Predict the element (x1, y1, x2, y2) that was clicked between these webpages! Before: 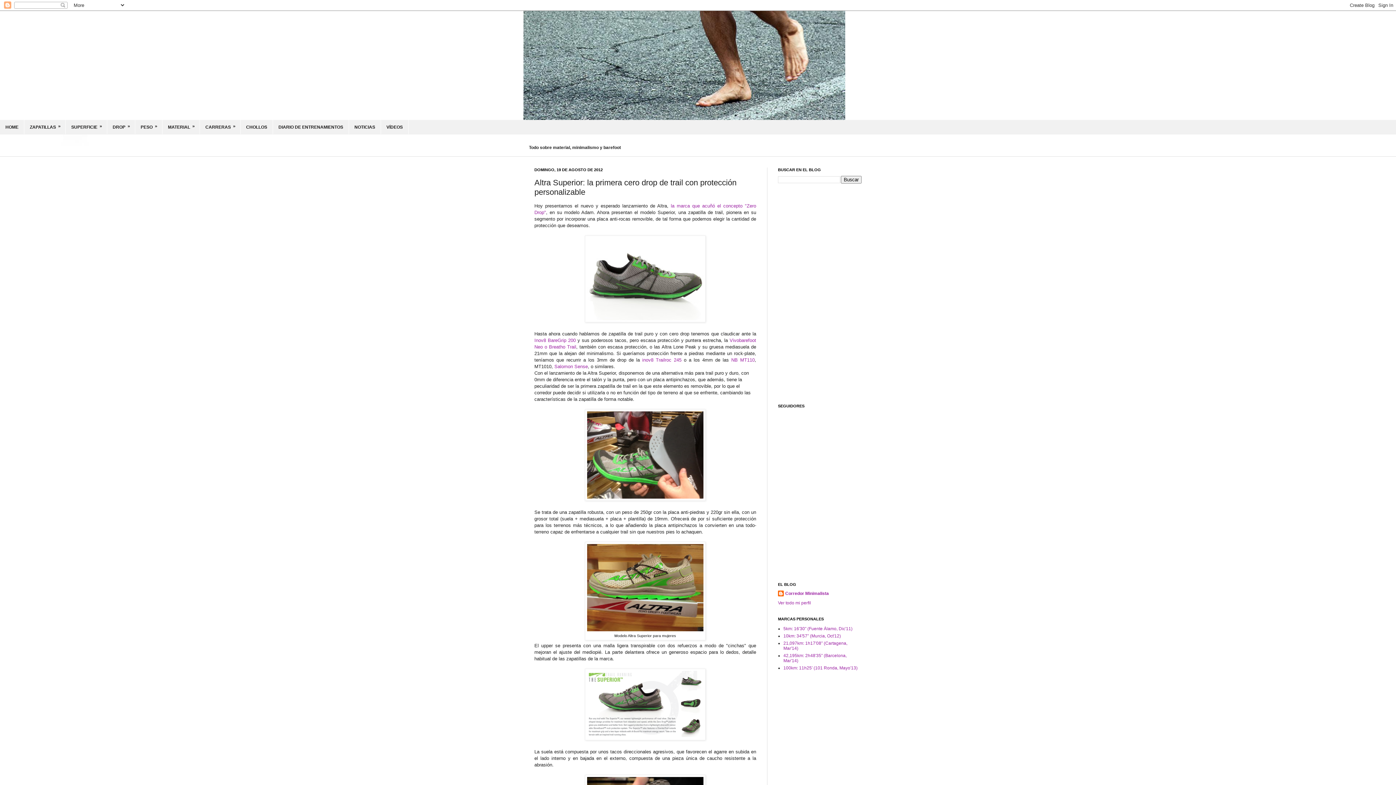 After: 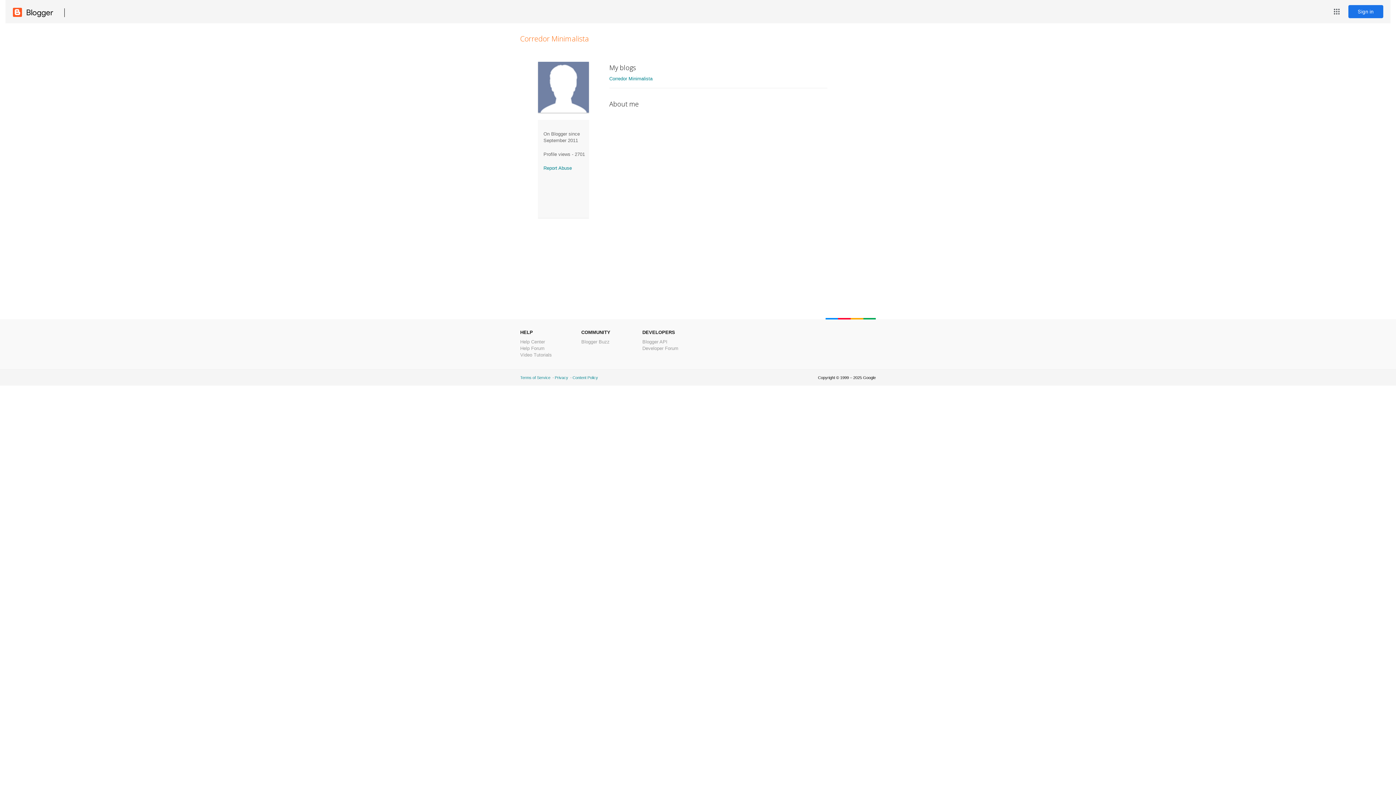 Action: label: Ver todo mi perfil bbox: (778, 600, 811, 605)